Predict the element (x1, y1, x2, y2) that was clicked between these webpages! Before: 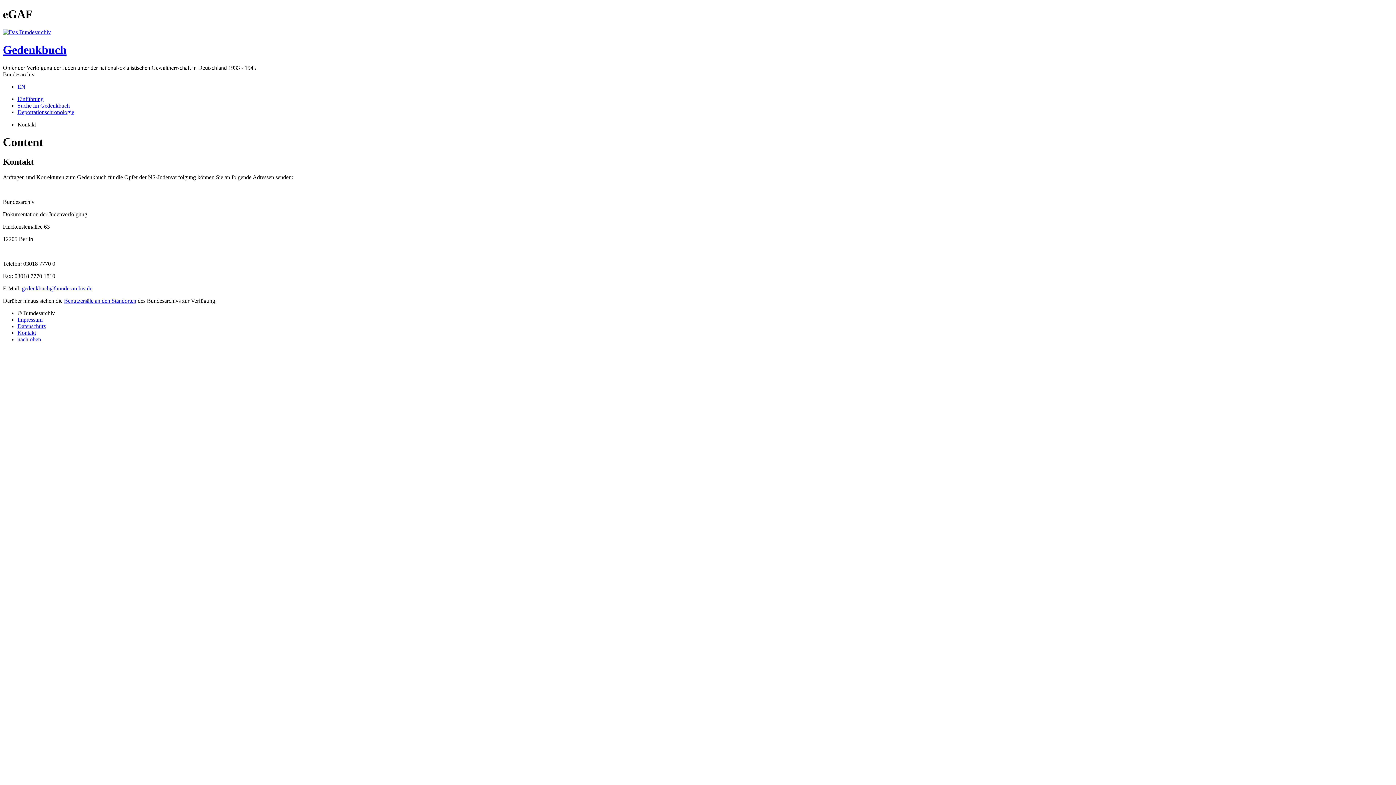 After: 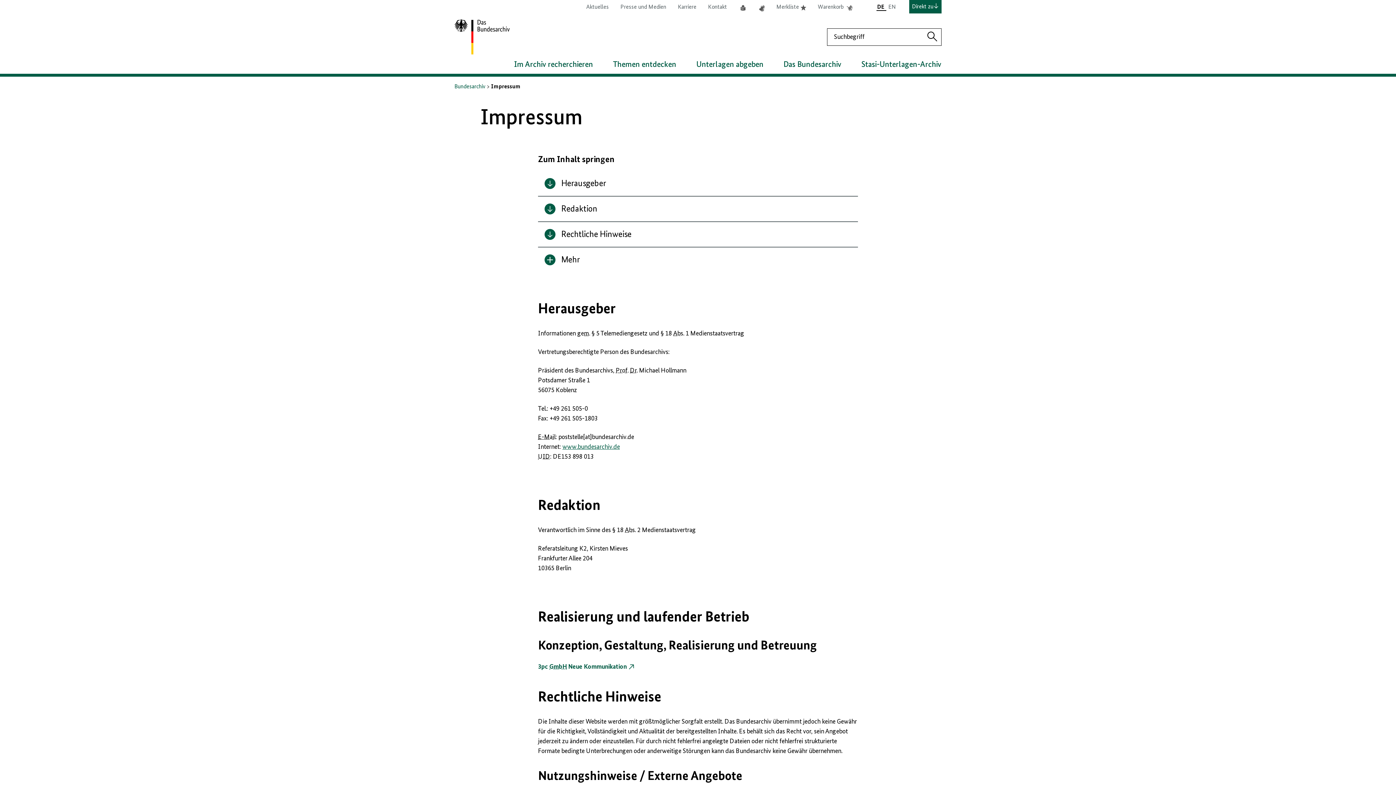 Action: bbox: (17, 316, 42, 322) label: Impressum